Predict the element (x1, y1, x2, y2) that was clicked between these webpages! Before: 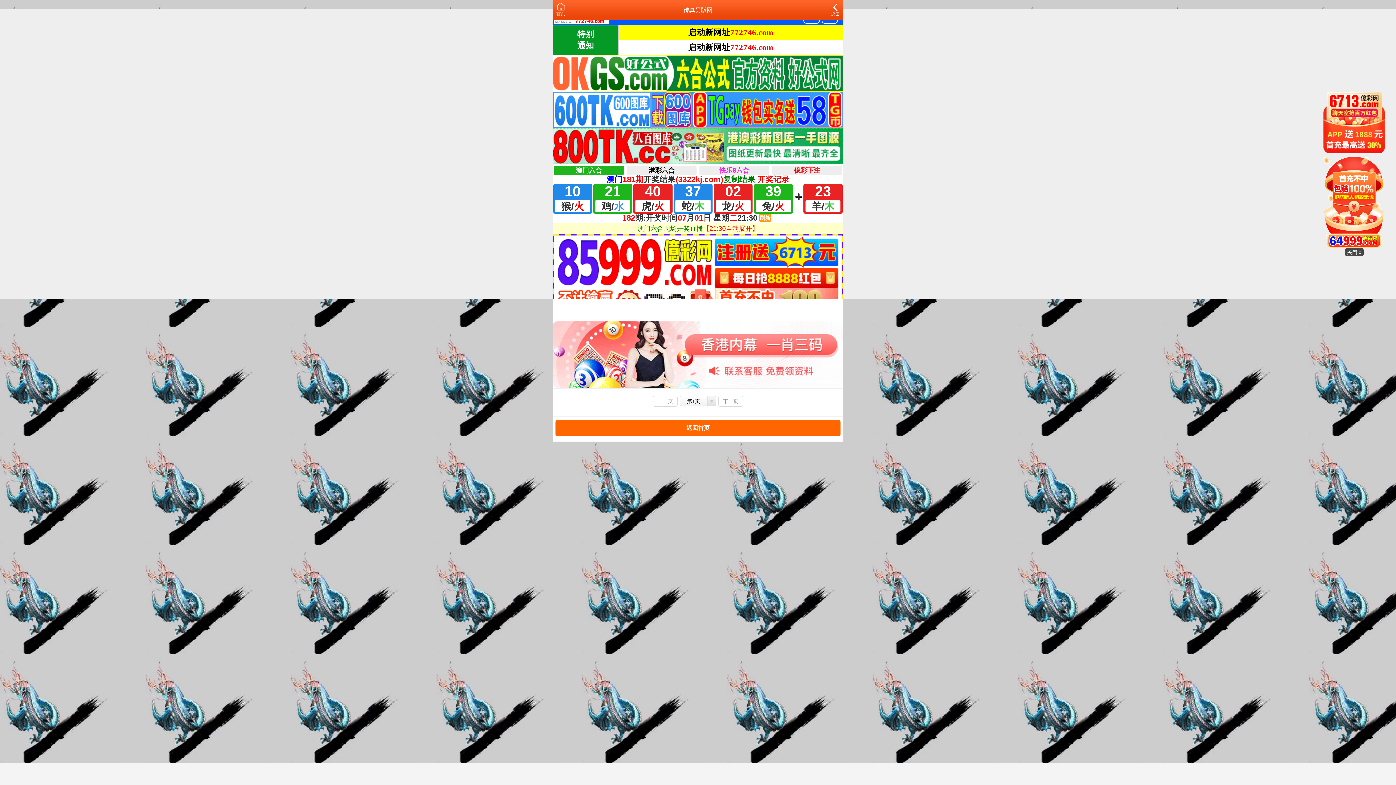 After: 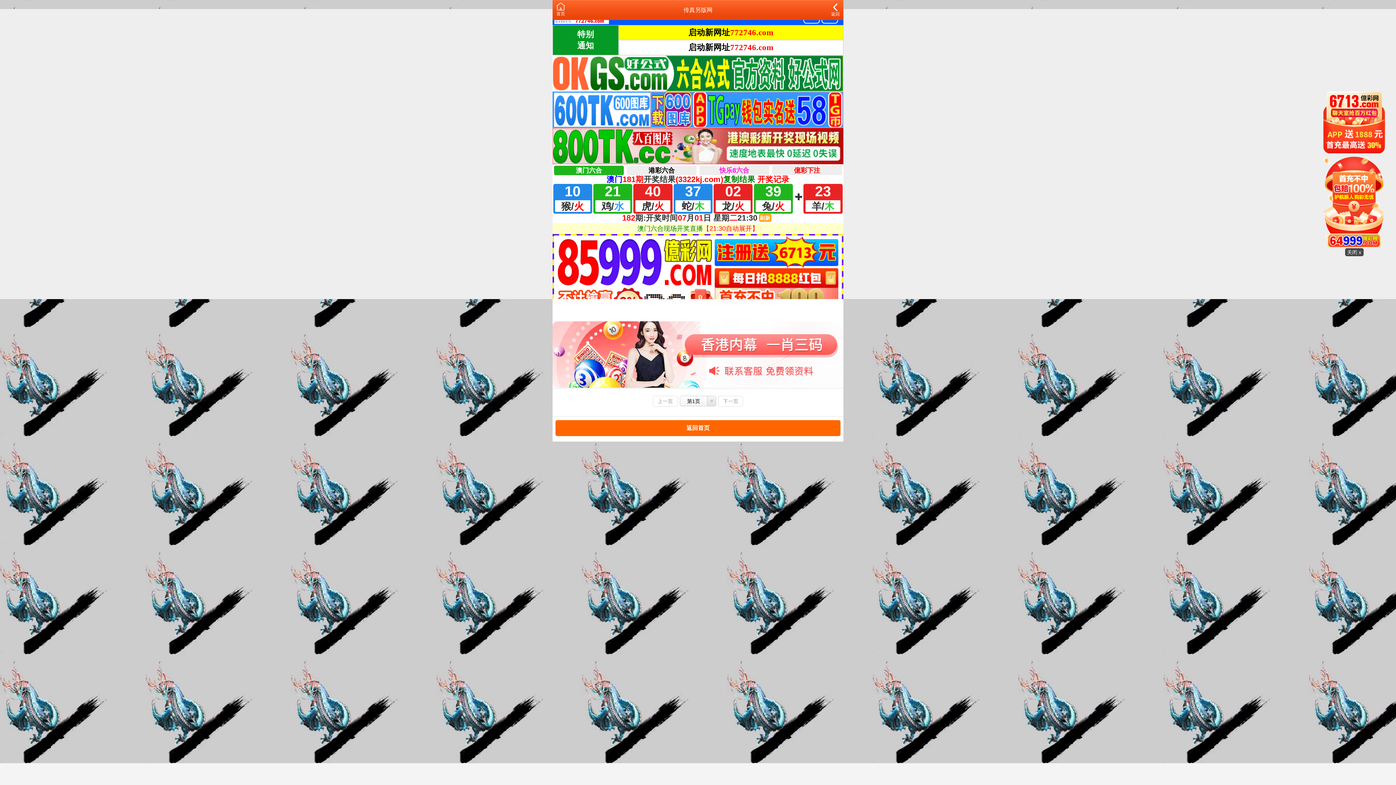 Action: label: 第1页
第1页 bbox: (680, 395, 716, 407)